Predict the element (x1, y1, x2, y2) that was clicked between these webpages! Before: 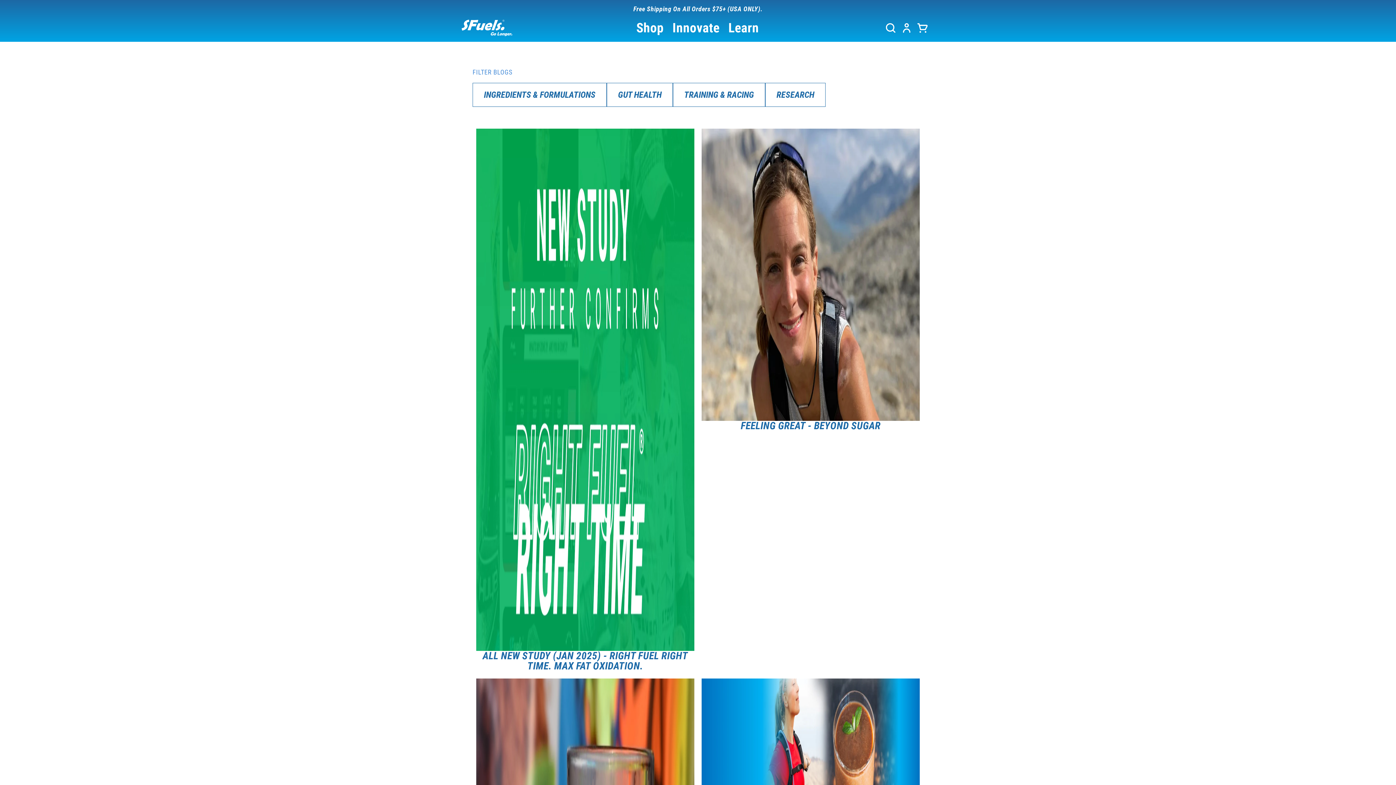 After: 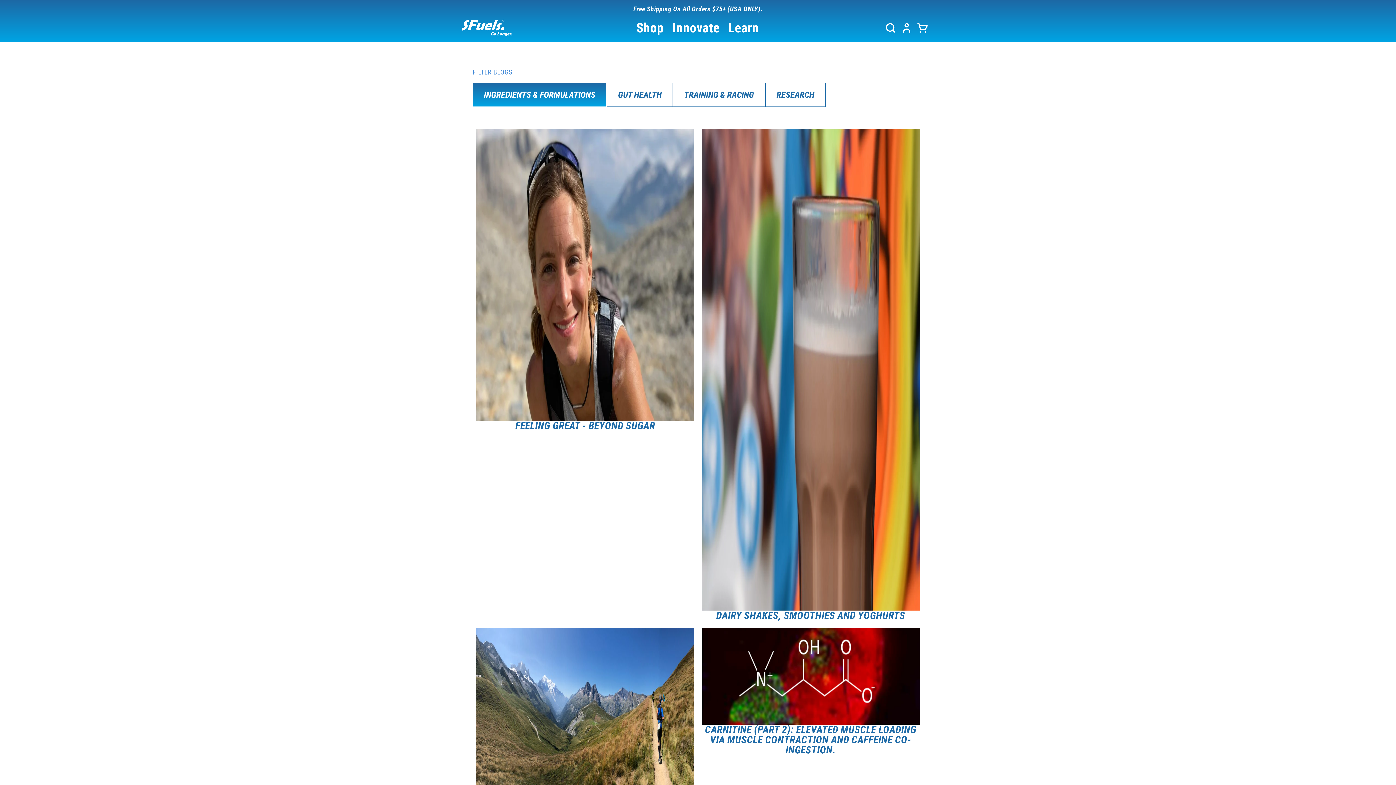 Action: bbox: (472, 82, 606, 106) label: INGREDIENTS & FORMULATIONS